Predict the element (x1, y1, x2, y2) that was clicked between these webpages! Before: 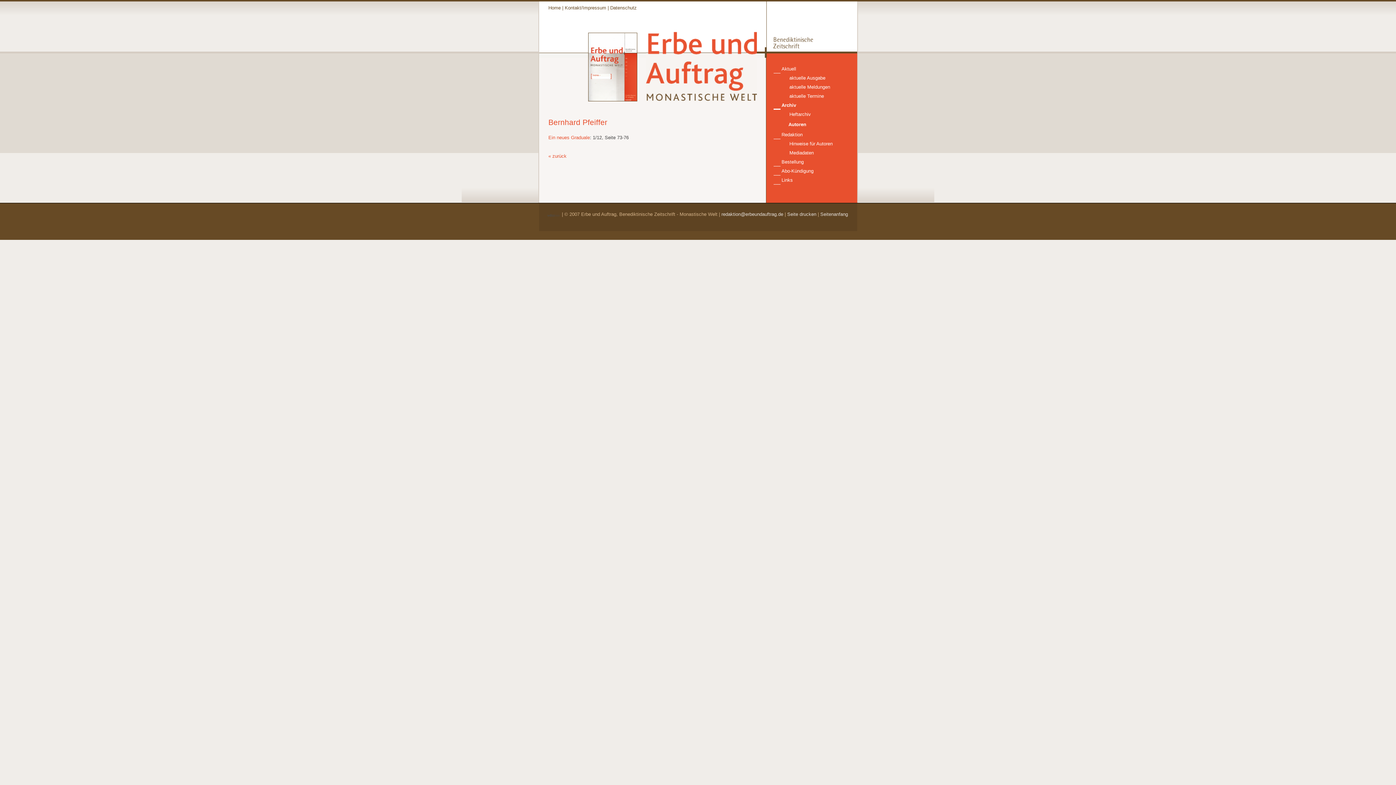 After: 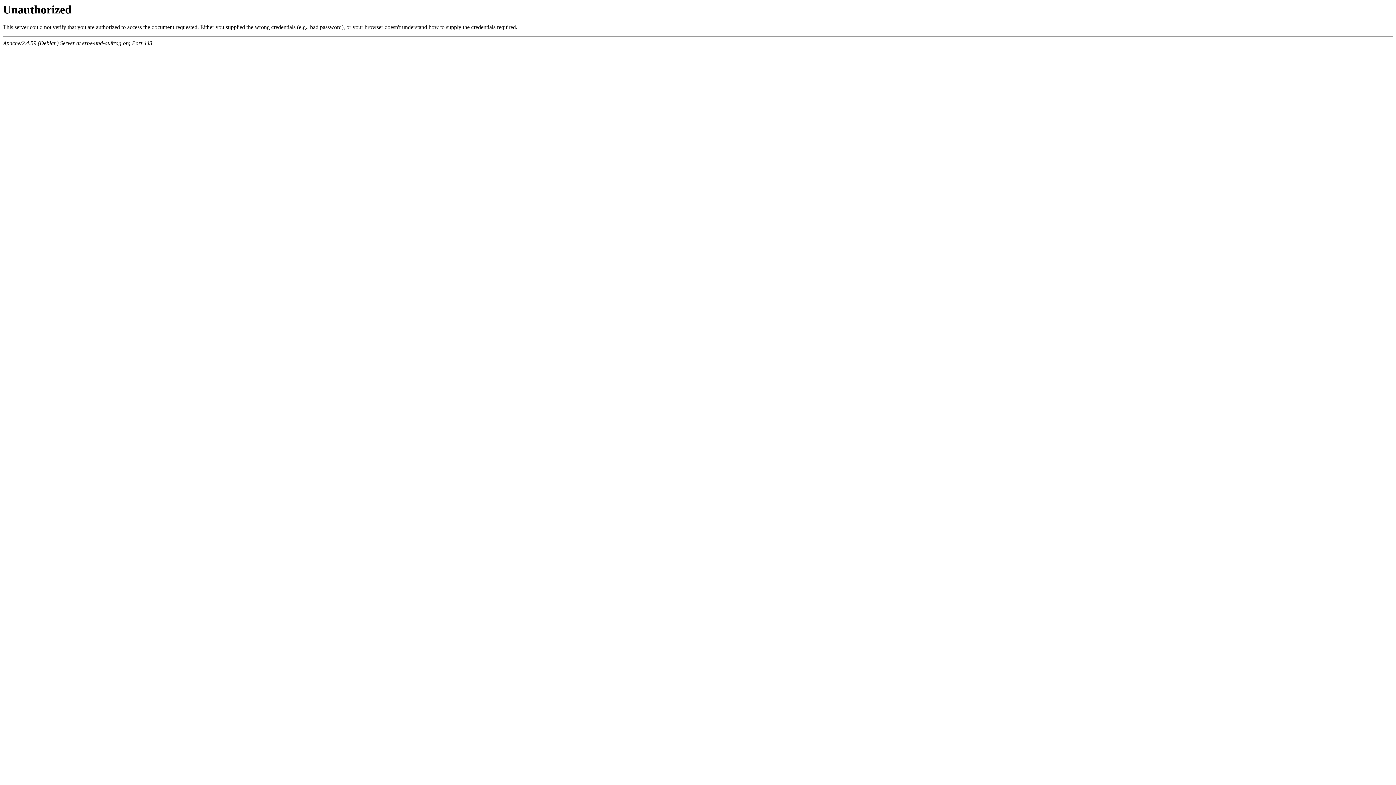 Action: bbox: (546, 211, 560, 216)